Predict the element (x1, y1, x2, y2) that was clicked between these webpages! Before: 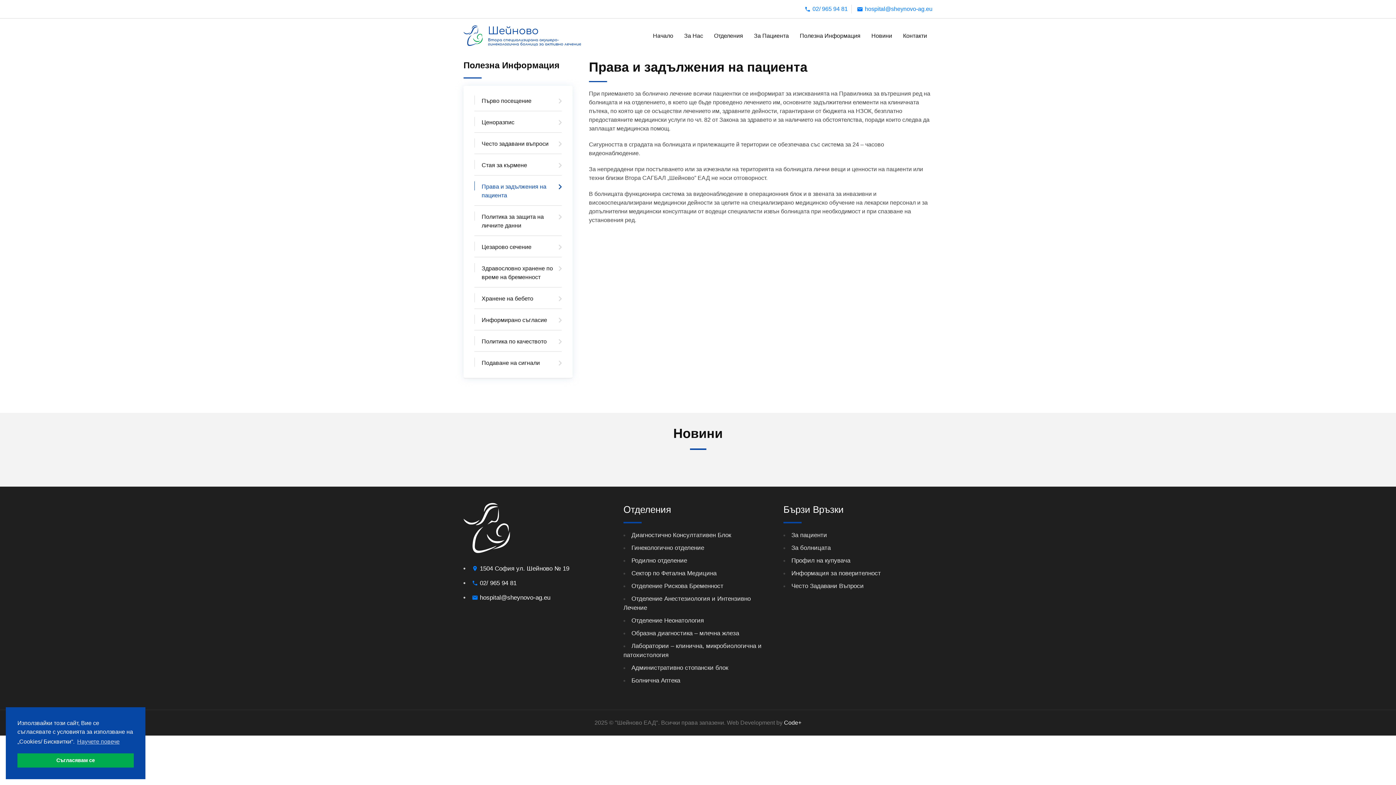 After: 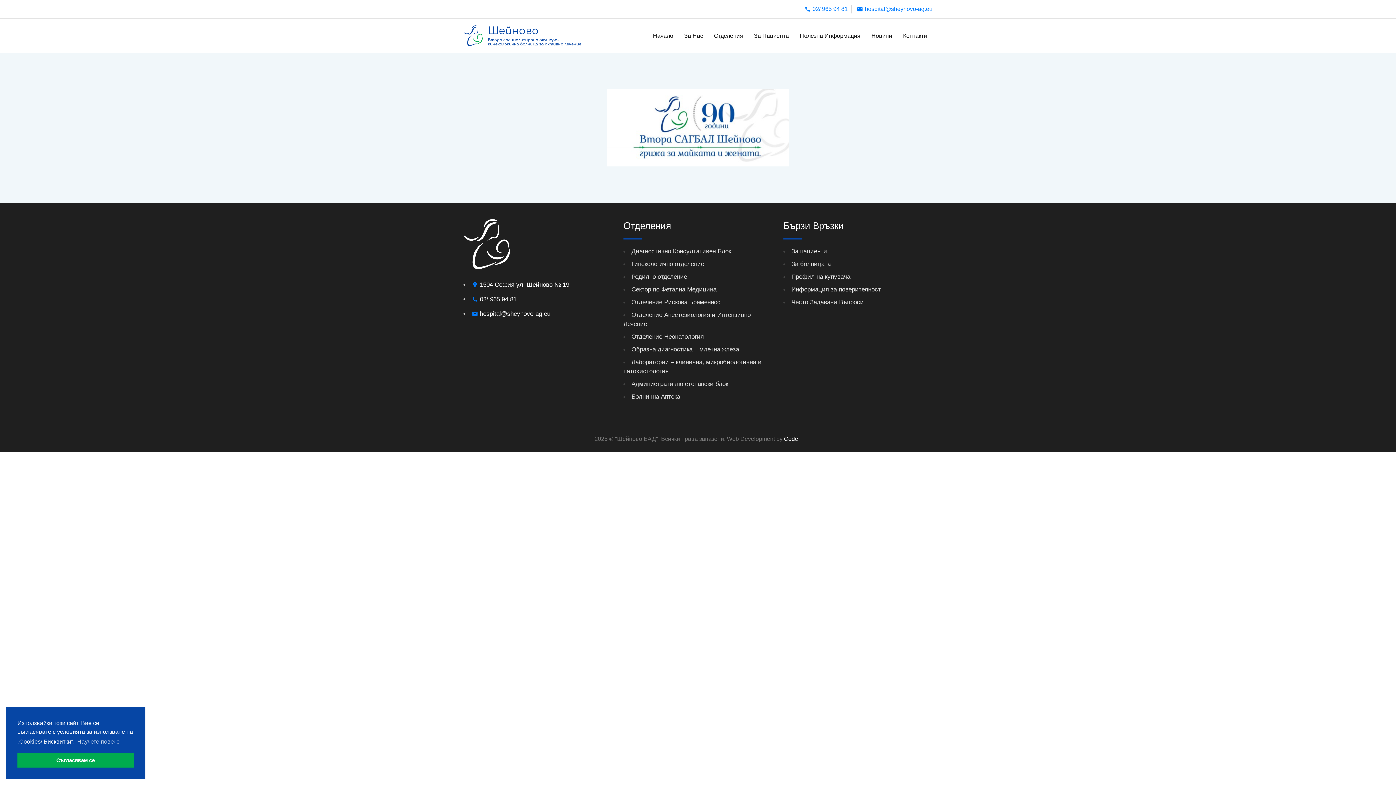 Action: bbox: (463, 524, 510, 531)